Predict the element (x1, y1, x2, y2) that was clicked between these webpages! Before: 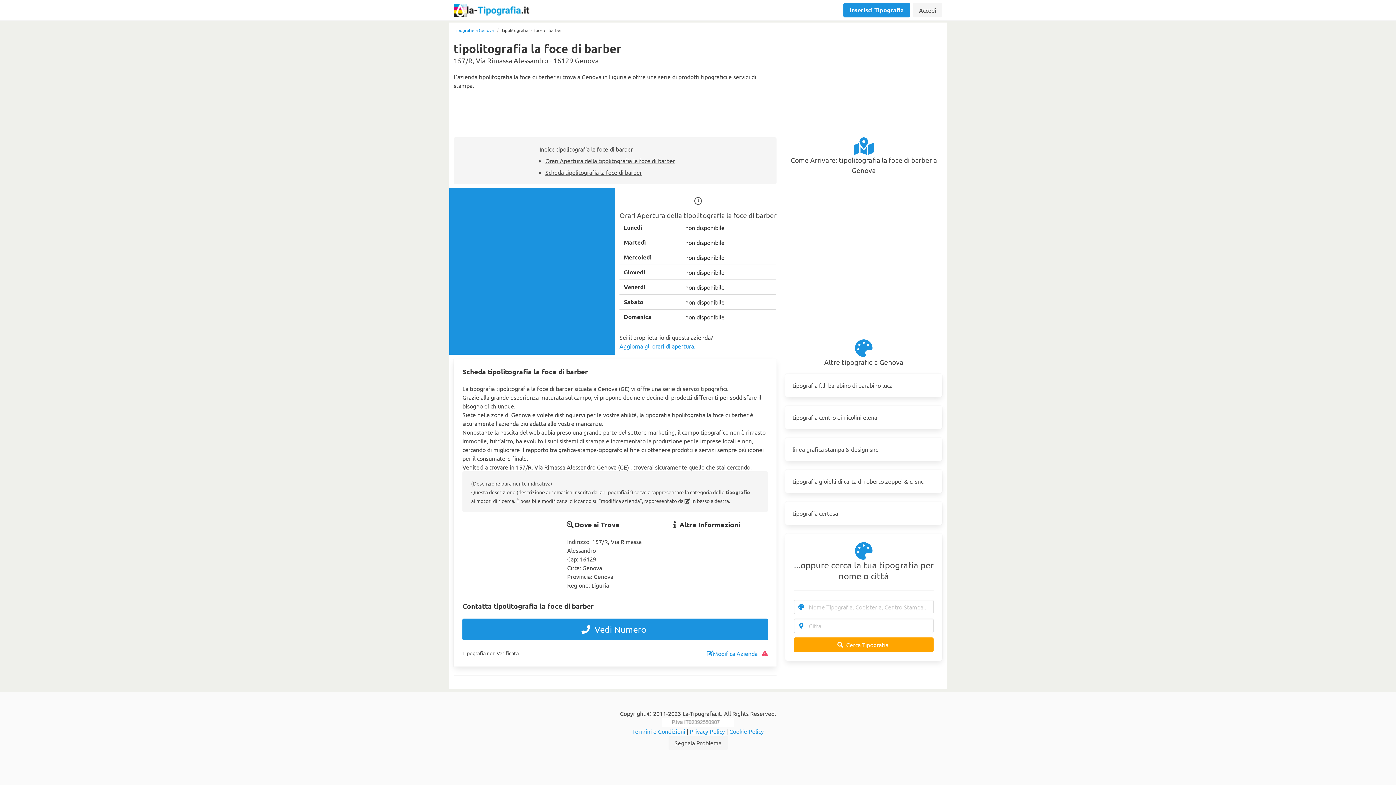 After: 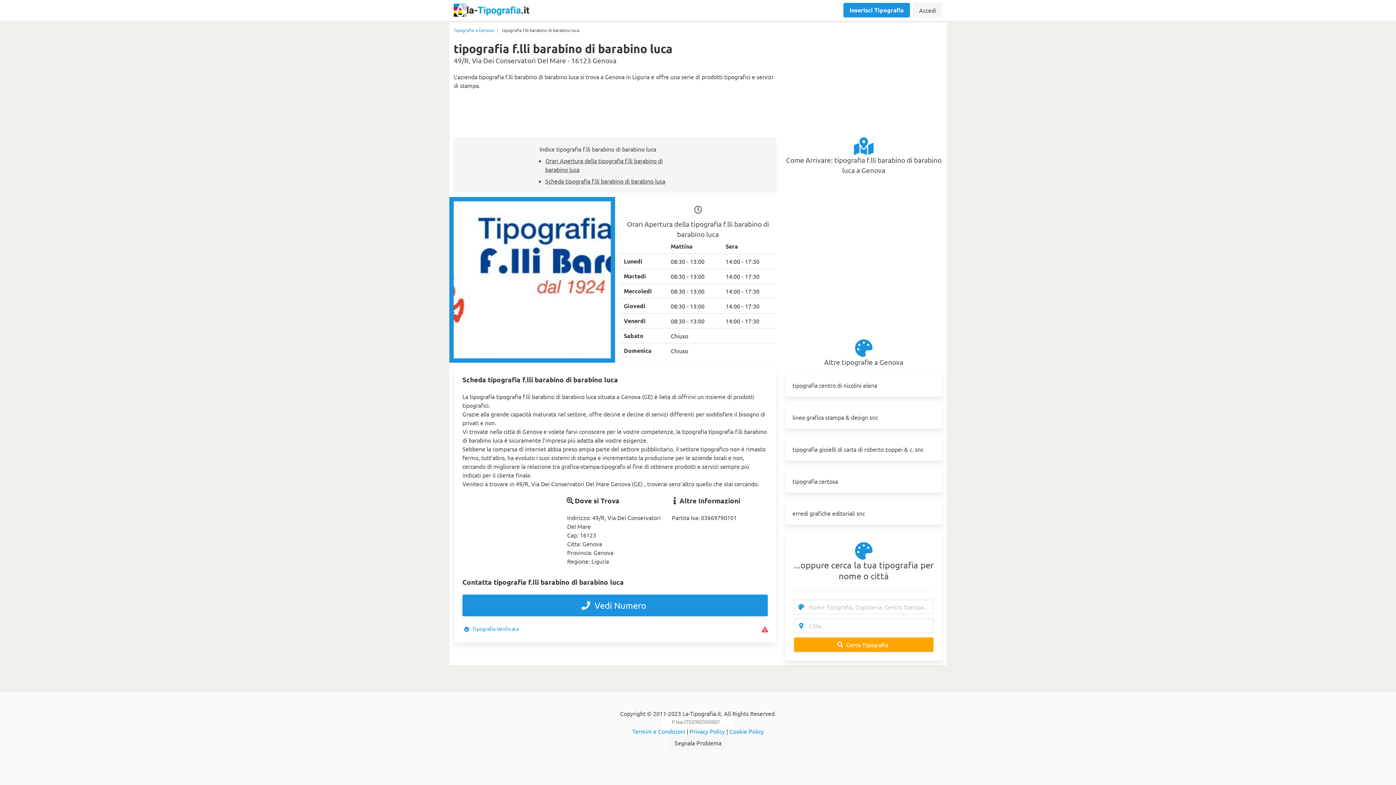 Action: bbox: (785, 373, 942, 397) label: tipografia f.lli barabino di barabino luca